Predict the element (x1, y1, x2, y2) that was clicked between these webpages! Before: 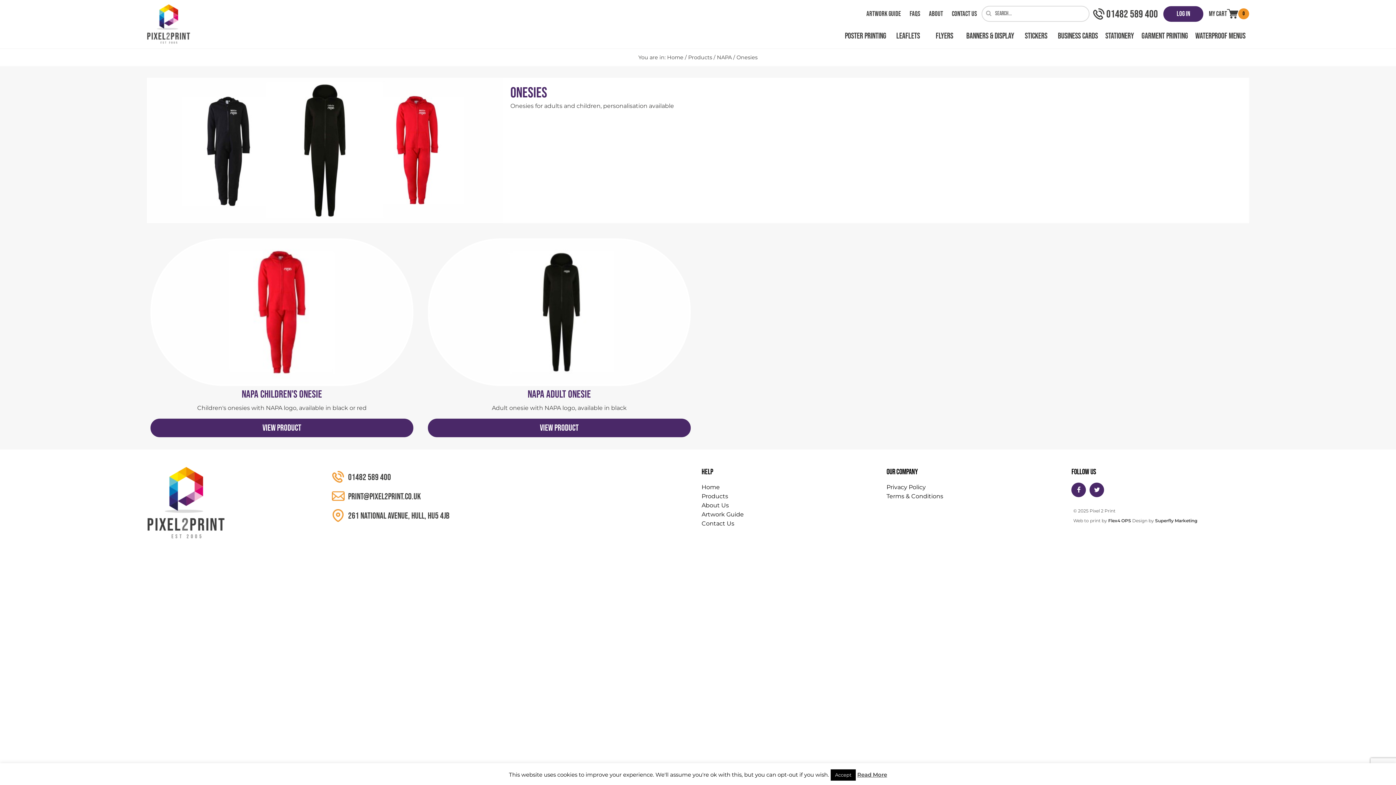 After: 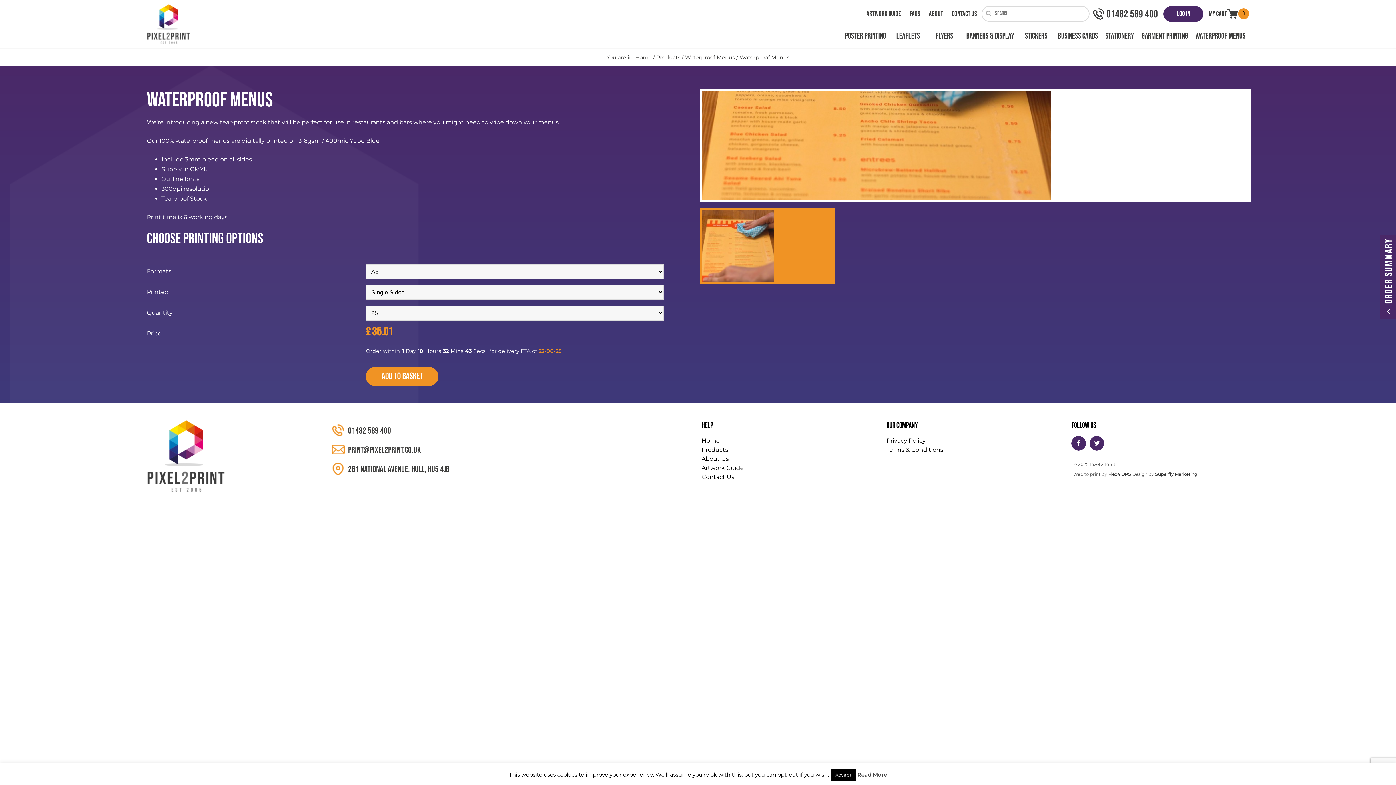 Action: label: Waterproof Menus bbox: (1192, 27, 1249, 48)